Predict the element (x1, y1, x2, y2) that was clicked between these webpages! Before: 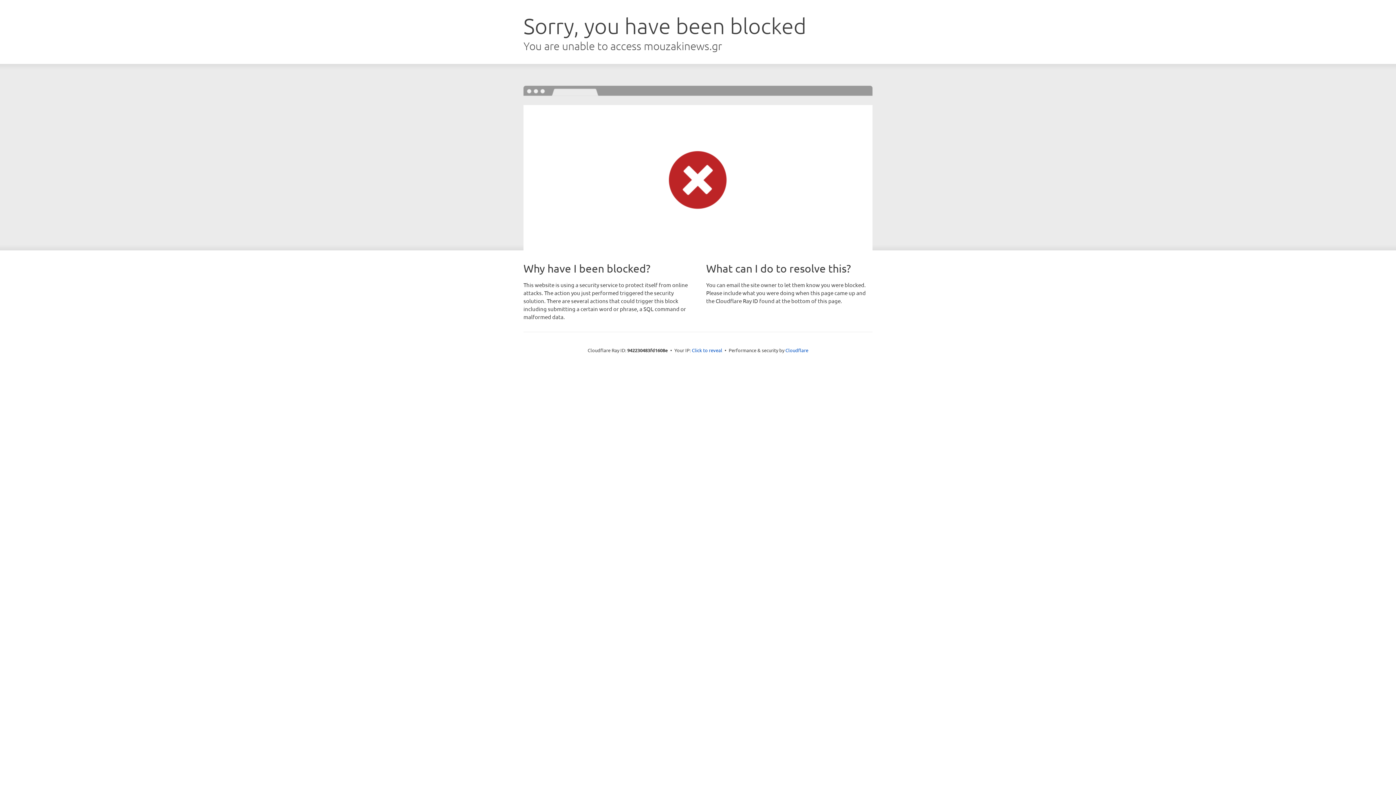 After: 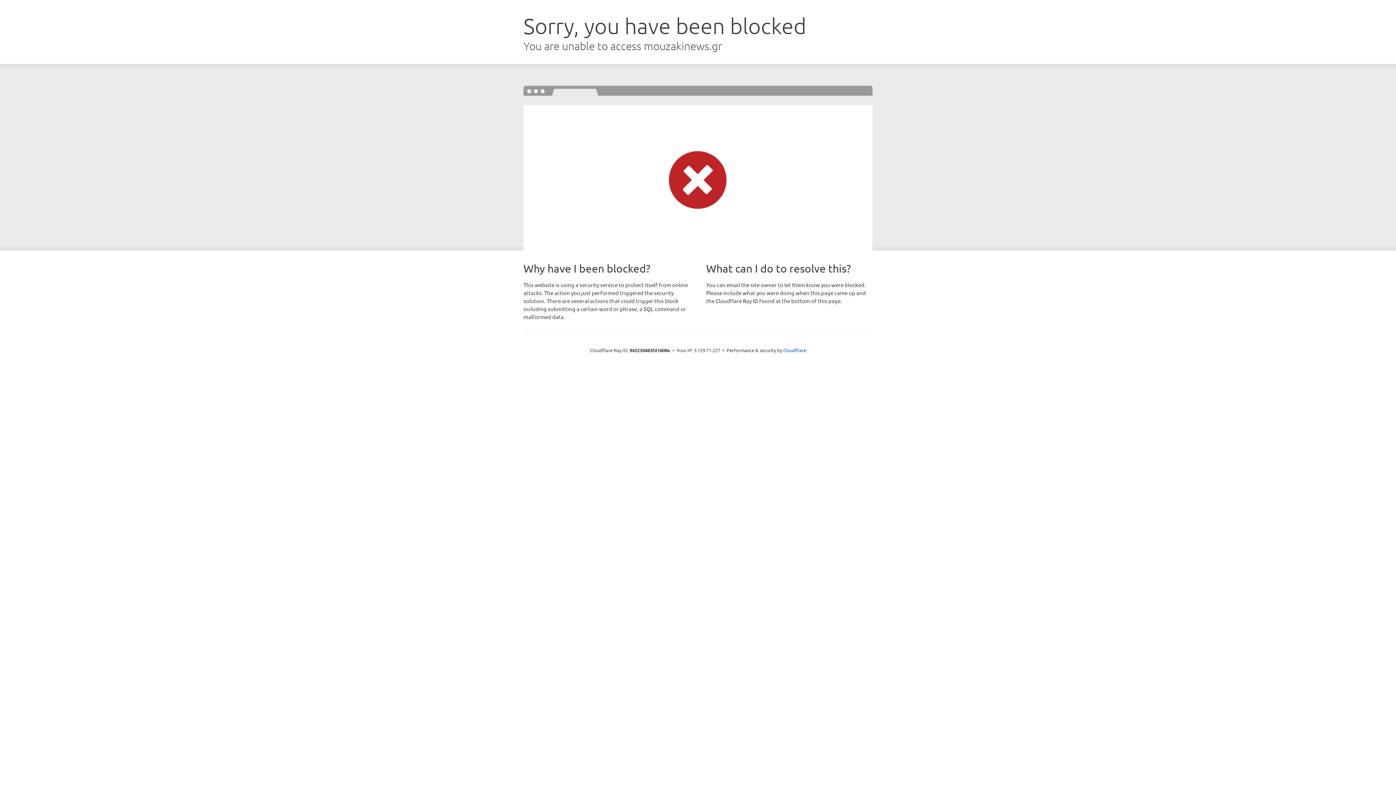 Action: bbox: (692, 346, 722, 353) label: Click to reveal